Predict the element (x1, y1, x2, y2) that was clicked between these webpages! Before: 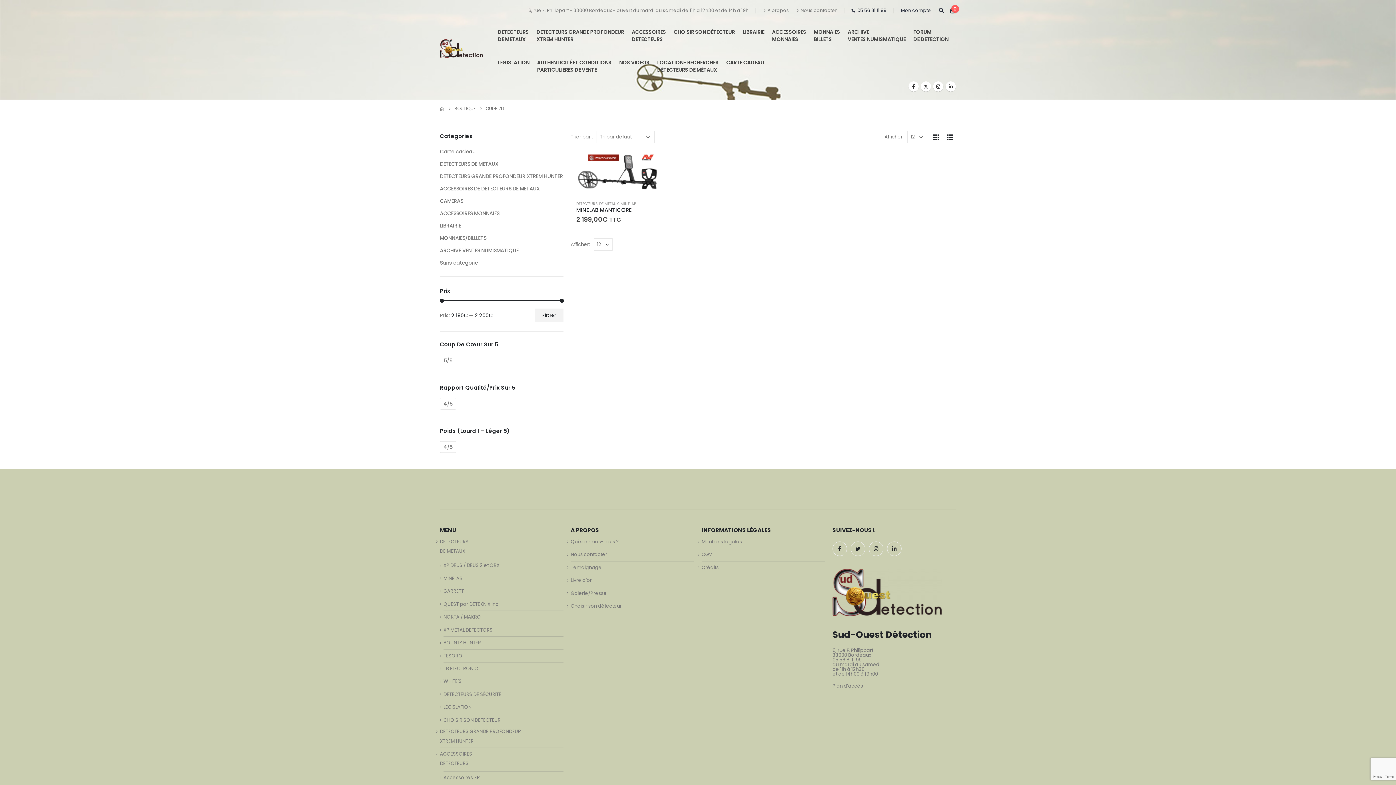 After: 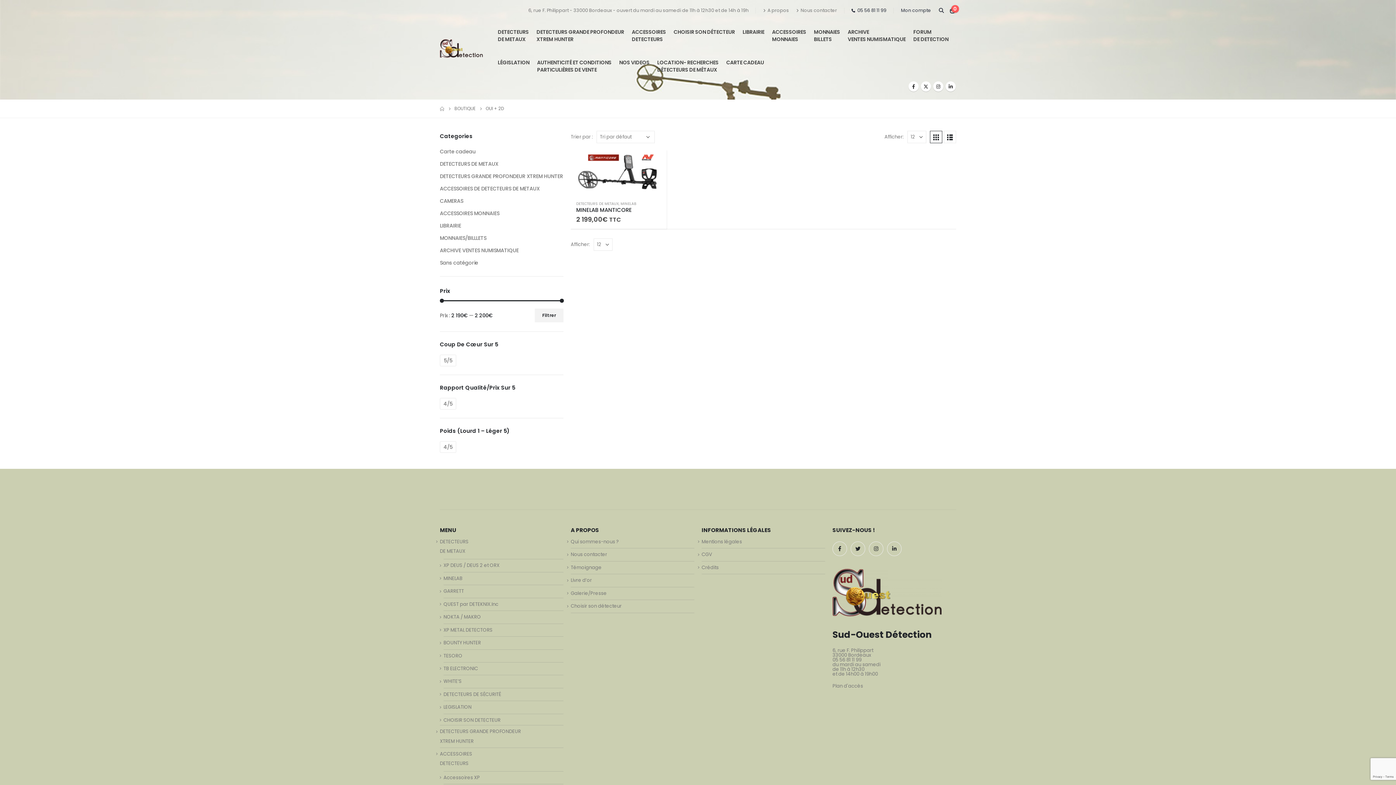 Action: bbox: (887, 541, 901, 556)